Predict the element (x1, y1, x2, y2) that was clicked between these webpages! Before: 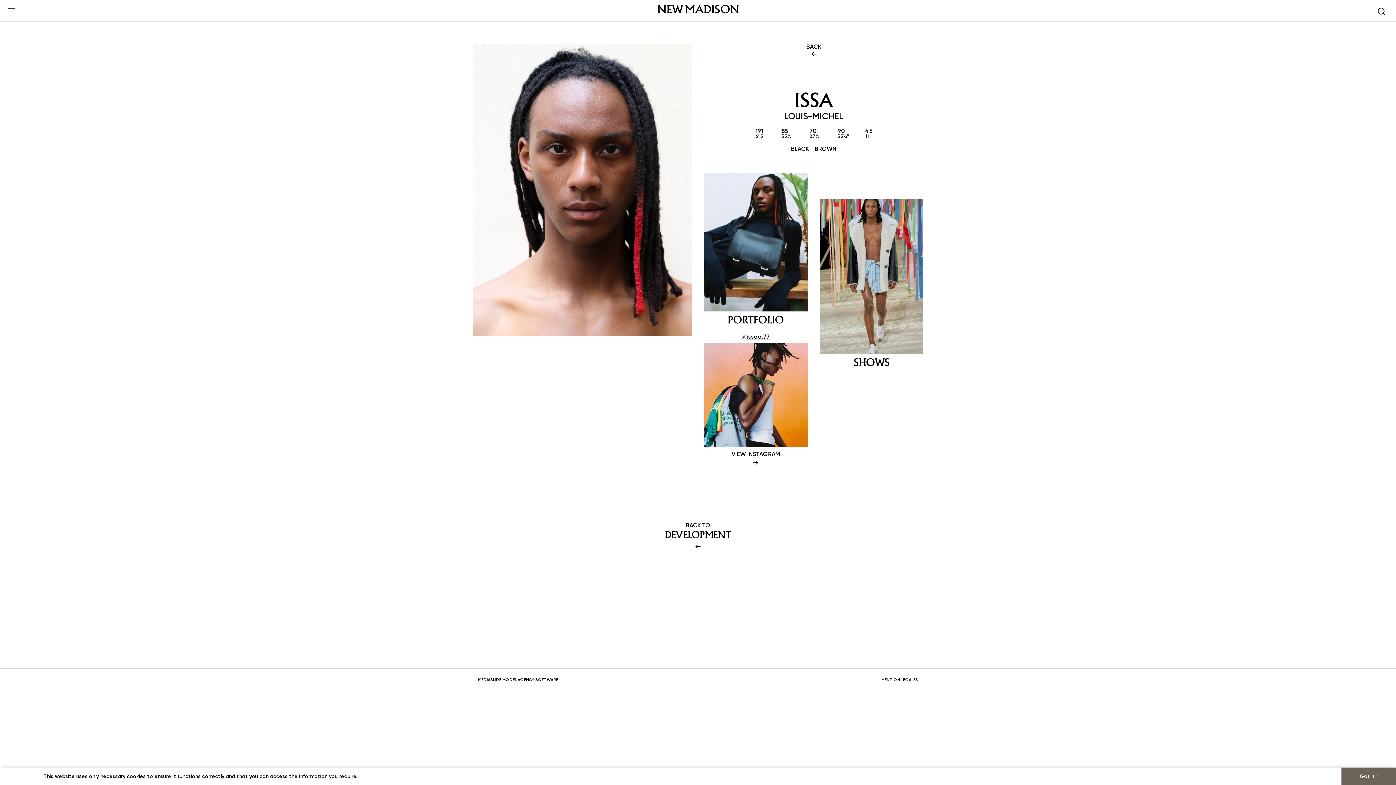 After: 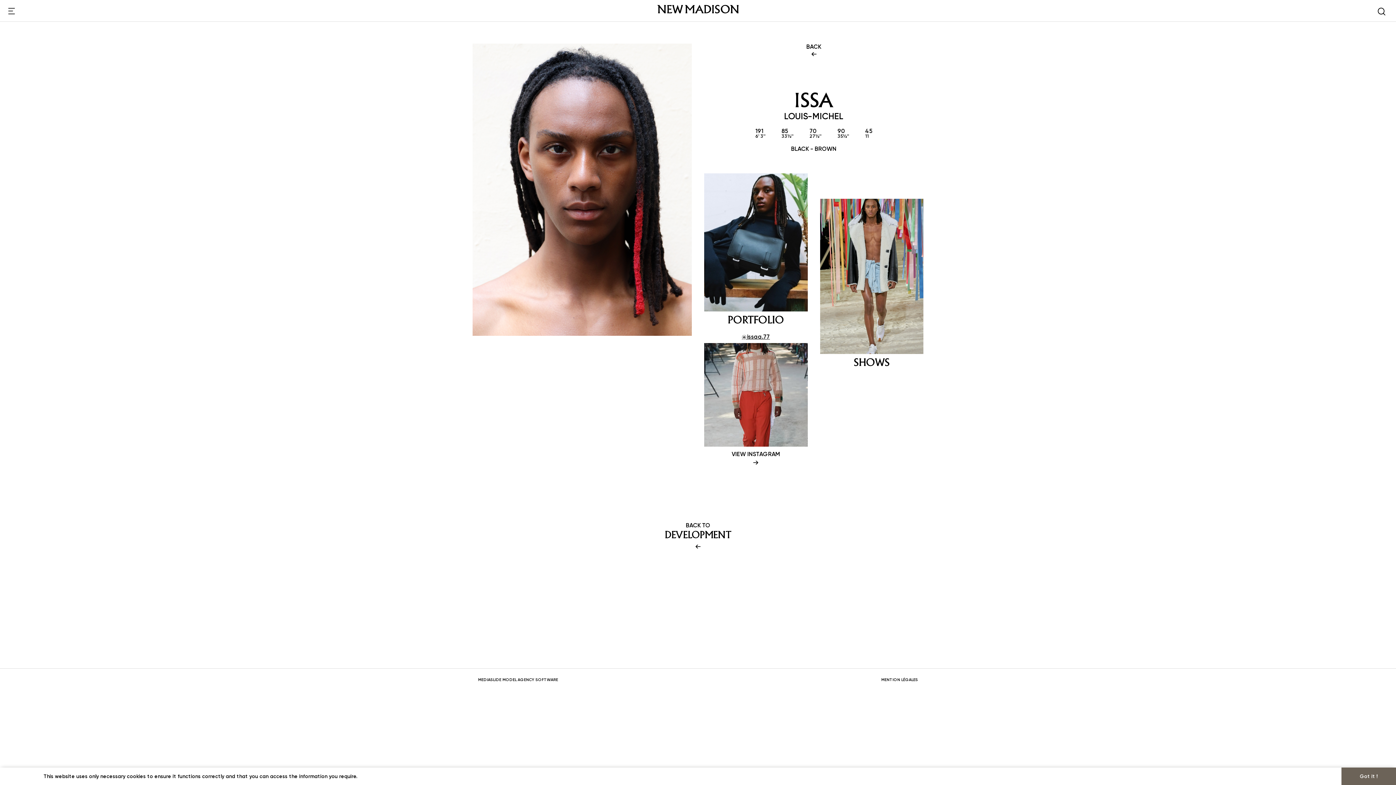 Action: label: MEDIASLIDE MODEL AGENCY SOFTWARE bbox: (478, 678, 558, 682)